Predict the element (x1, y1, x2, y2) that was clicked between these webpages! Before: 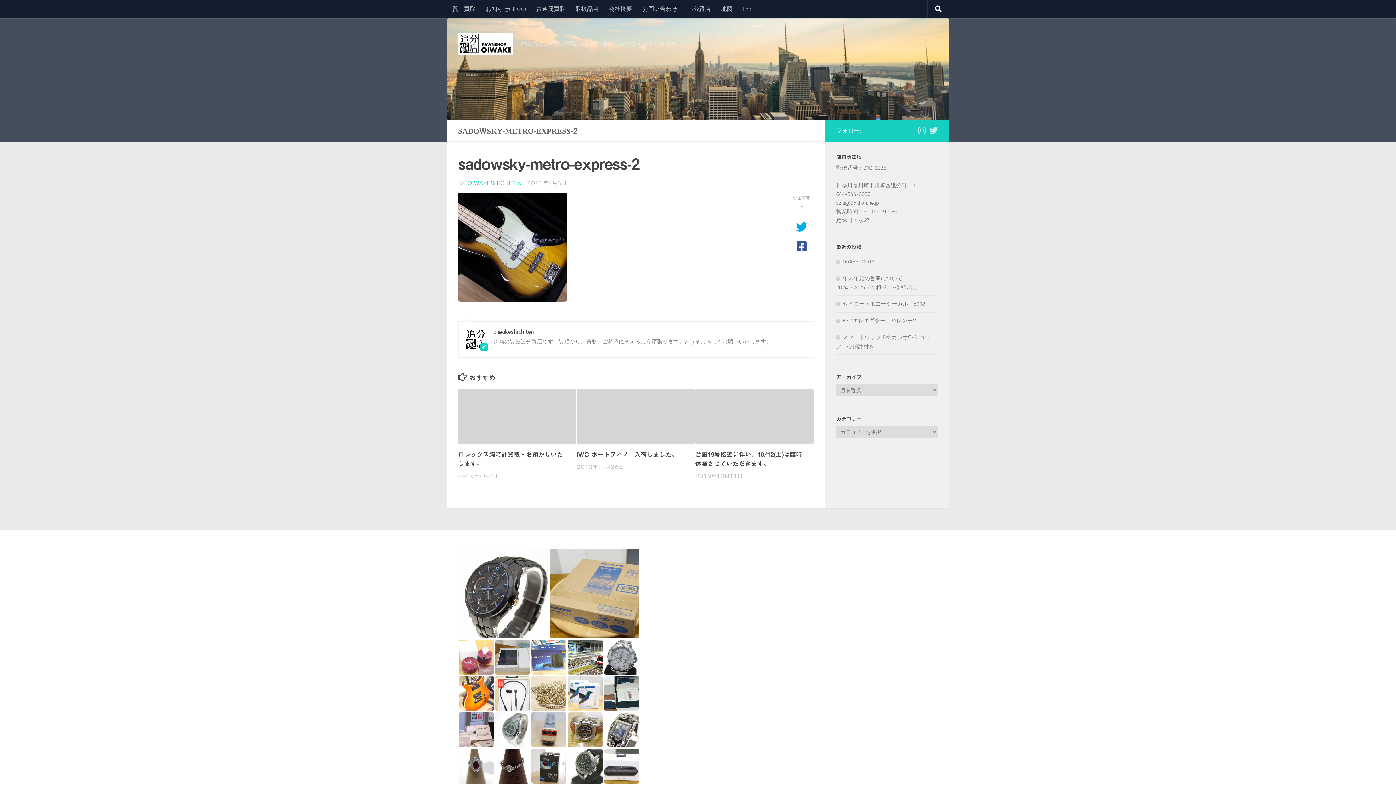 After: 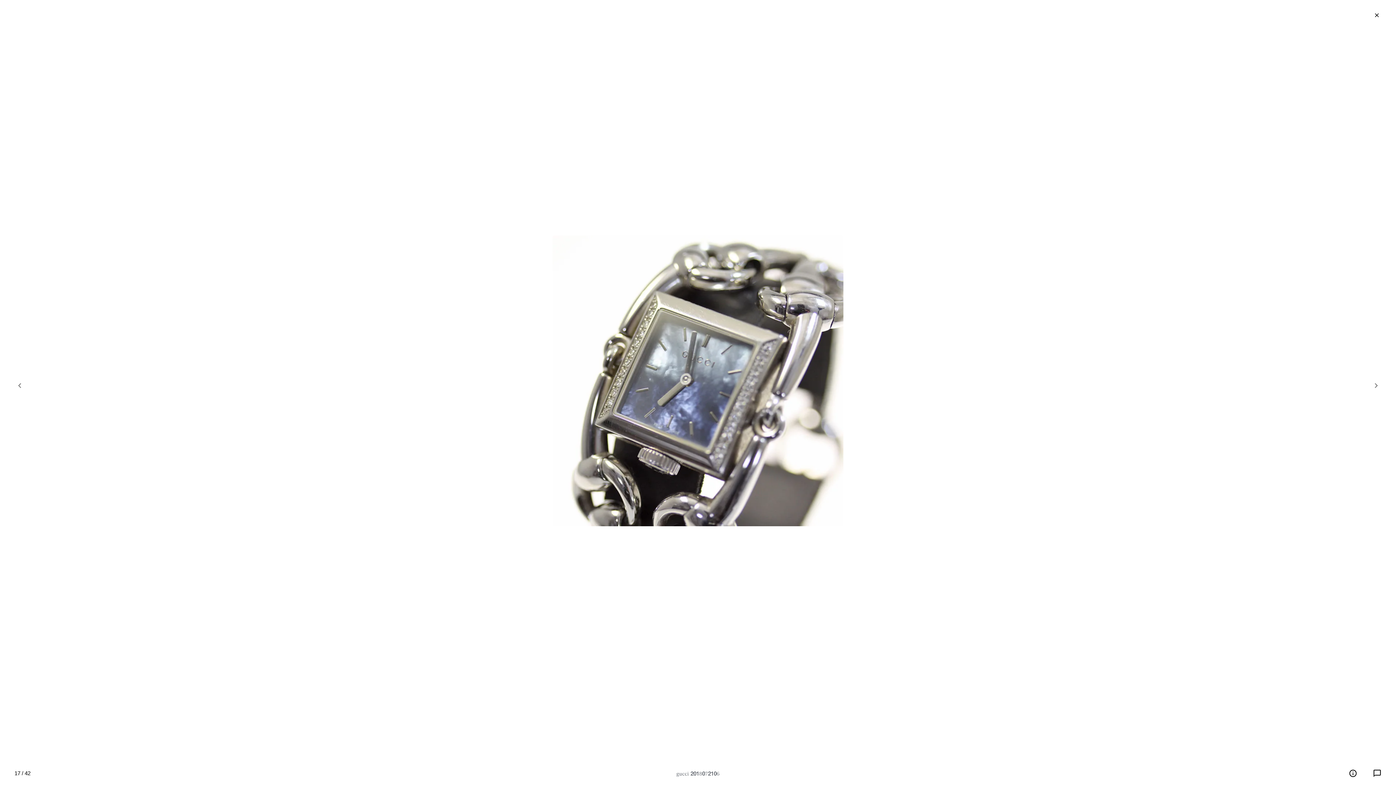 Action: bbox: (603, 726, 640, 733)